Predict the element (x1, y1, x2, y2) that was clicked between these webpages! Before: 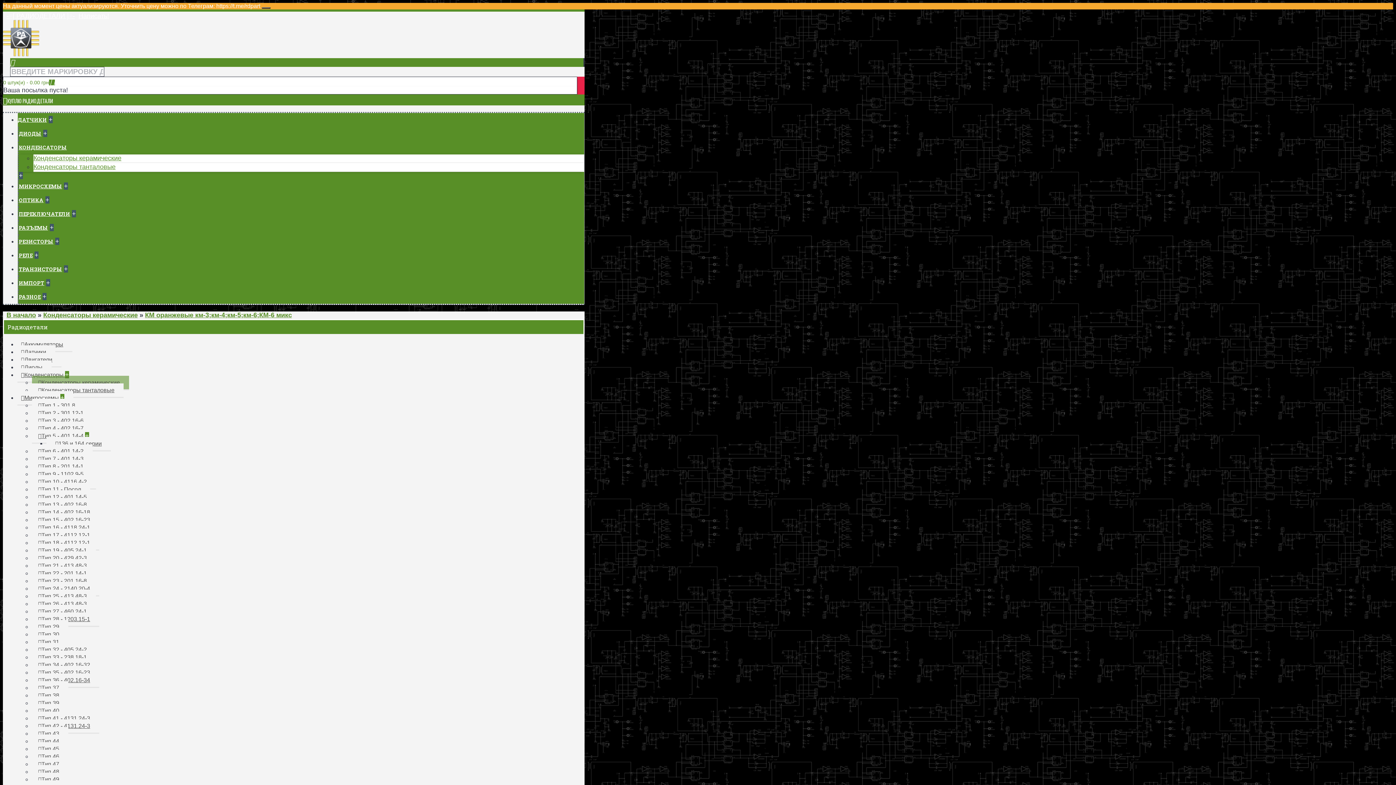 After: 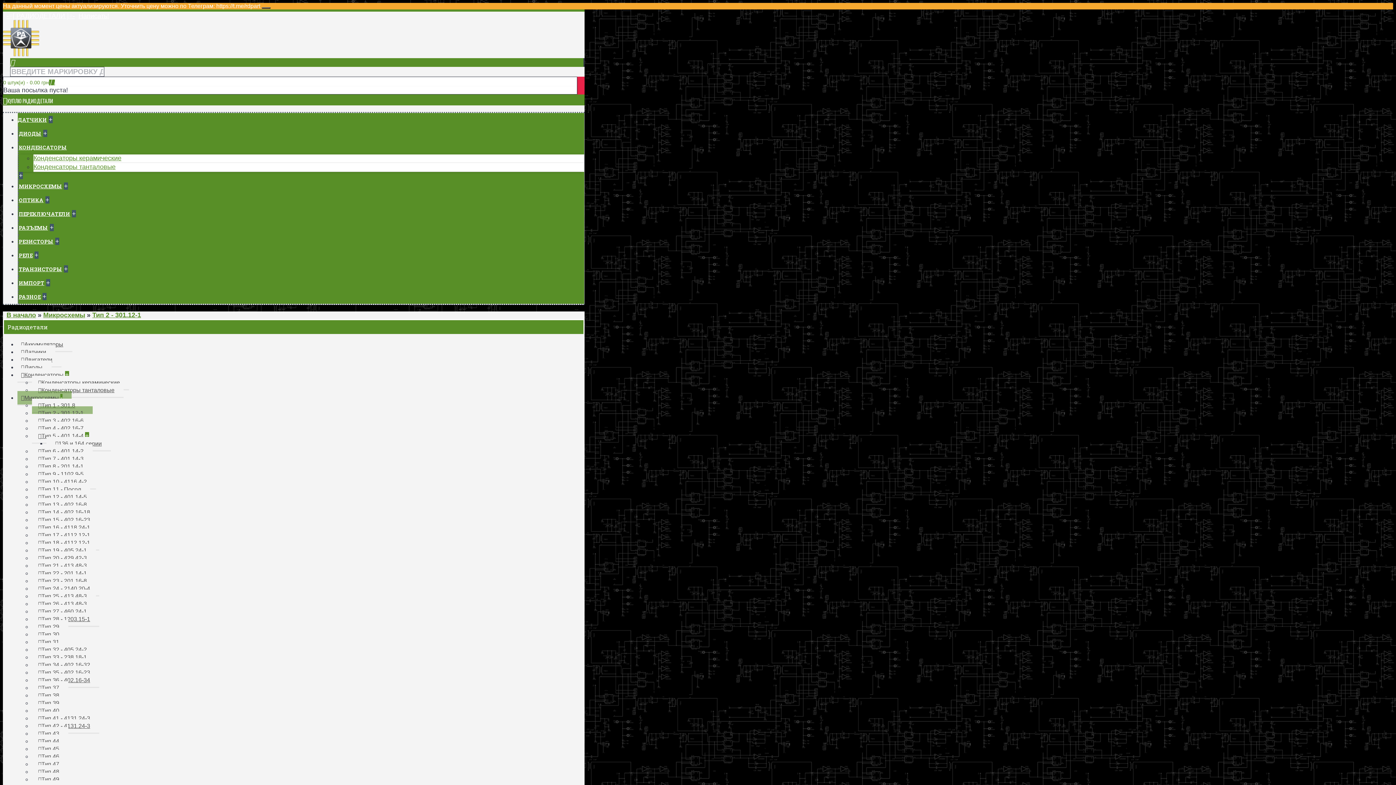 Action: bbox: (32, 406, 92, 421) label: Тип 2 - 301.12-1